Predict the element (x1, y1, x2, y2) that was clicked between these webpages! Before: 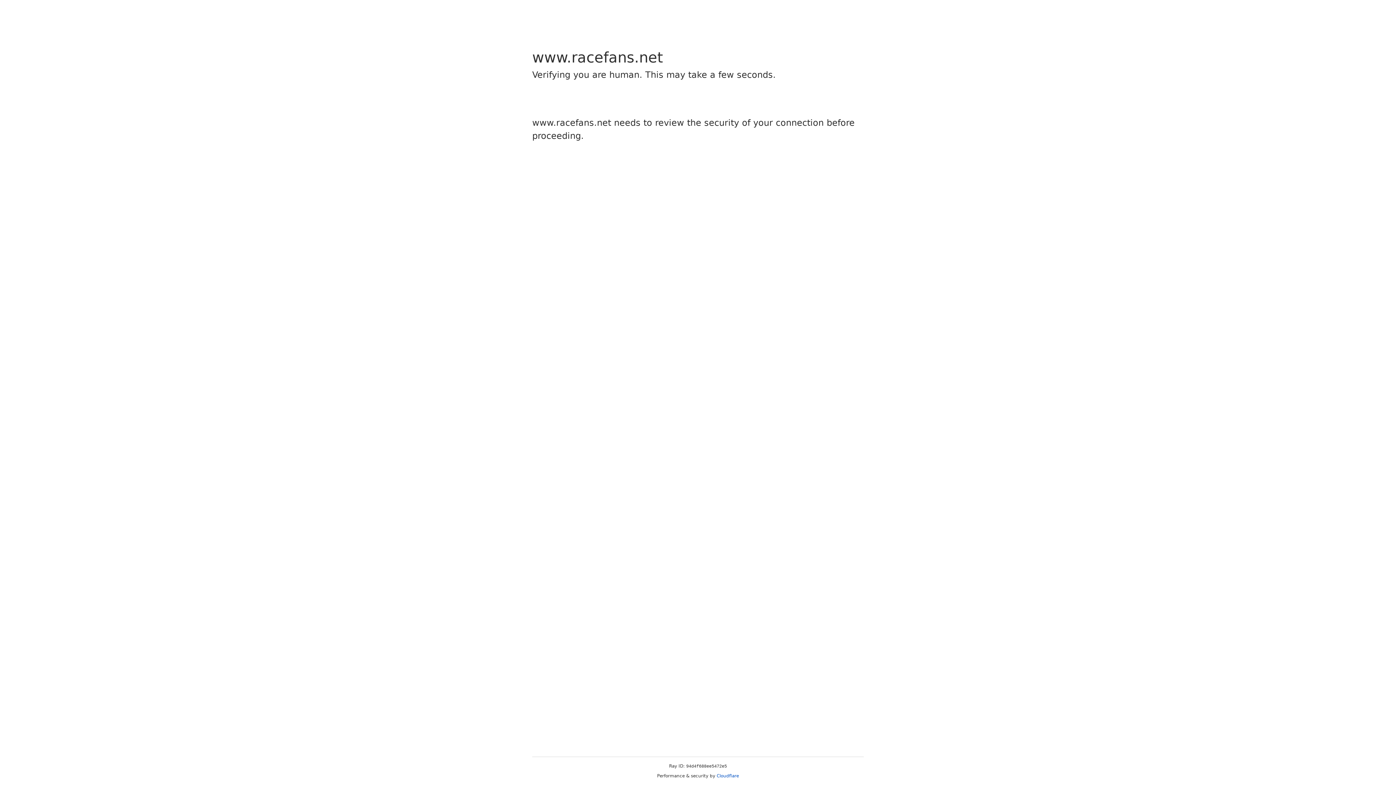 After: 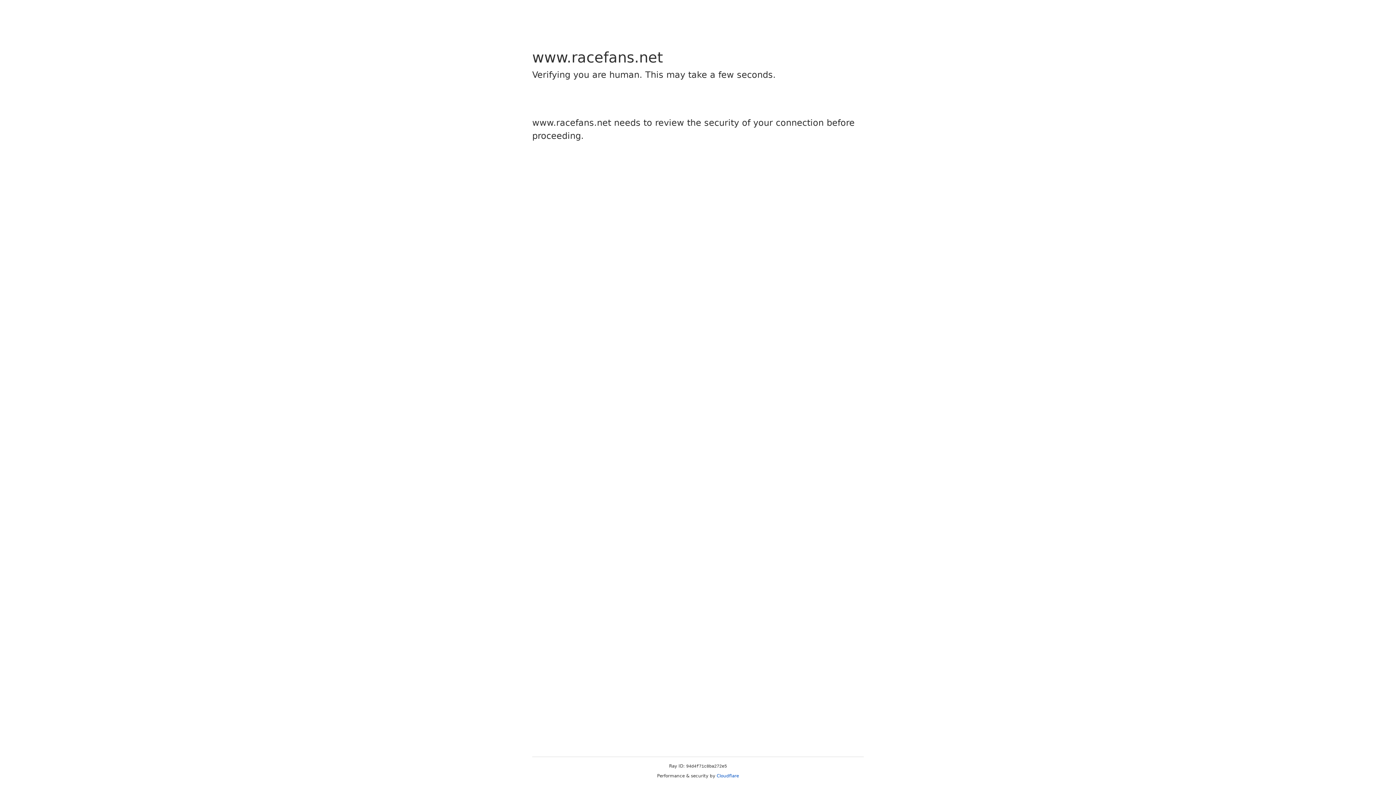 Action: label: Cloudflare bbox: (716, 773, 739, 778)